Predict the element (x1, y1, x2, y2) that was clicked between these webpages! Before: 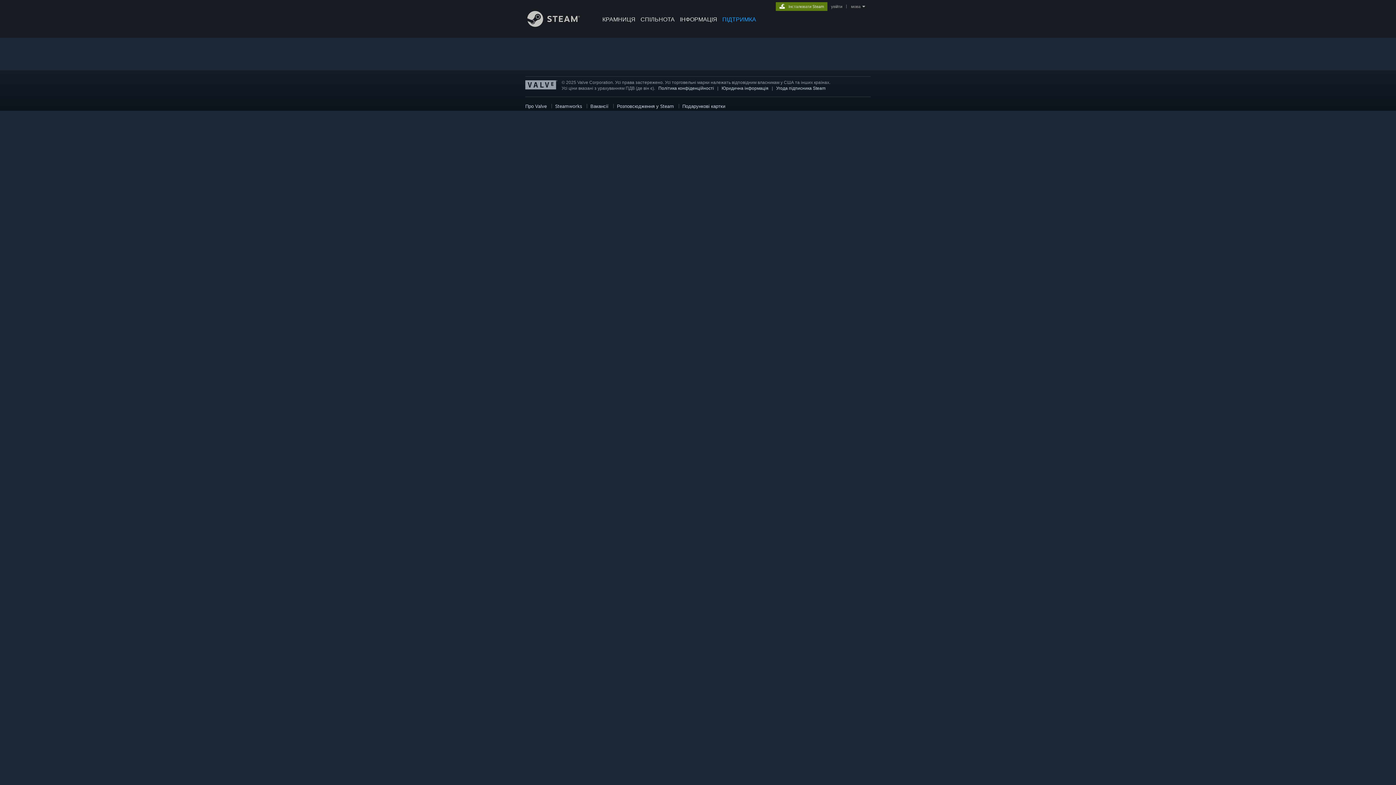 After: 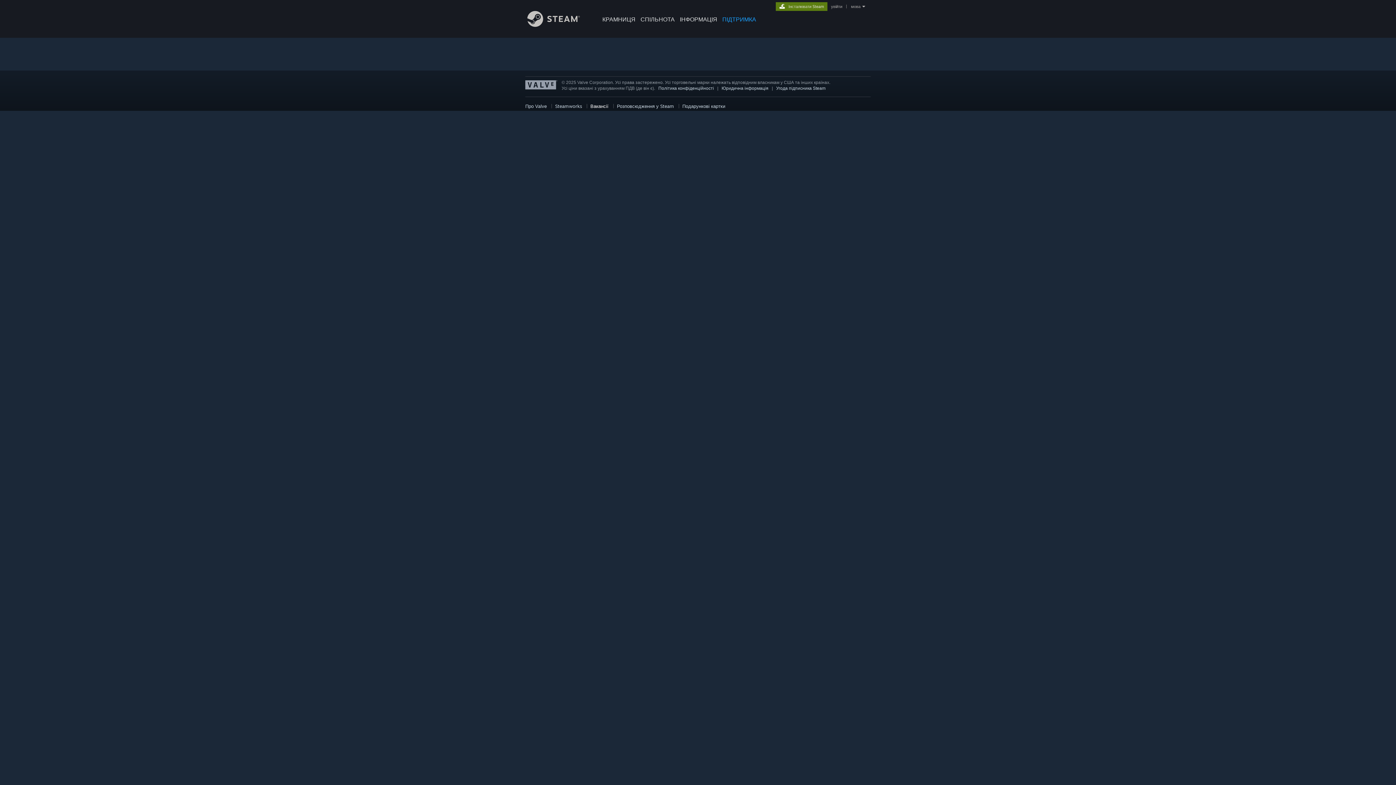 Action: label: Вакансії bbox: (590, 103, 608, 109)